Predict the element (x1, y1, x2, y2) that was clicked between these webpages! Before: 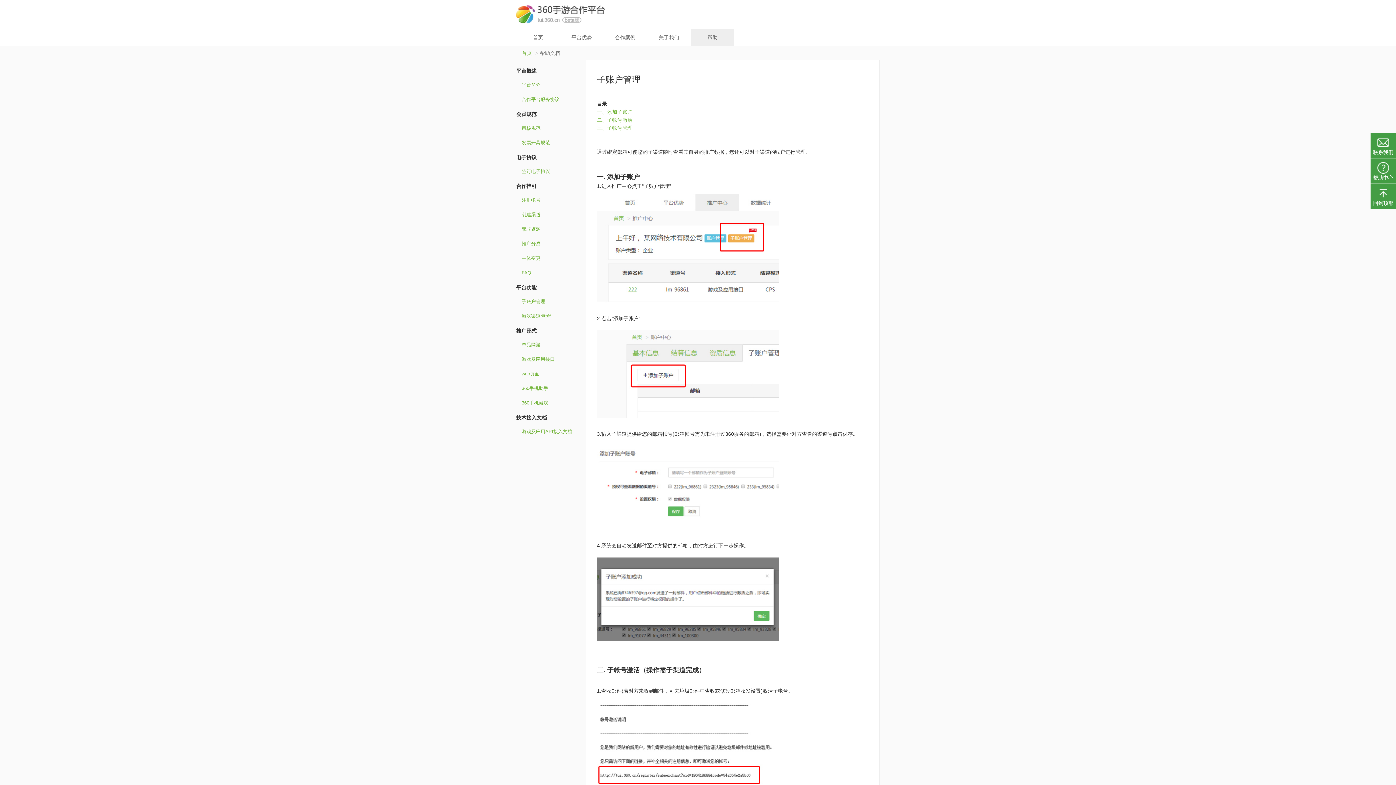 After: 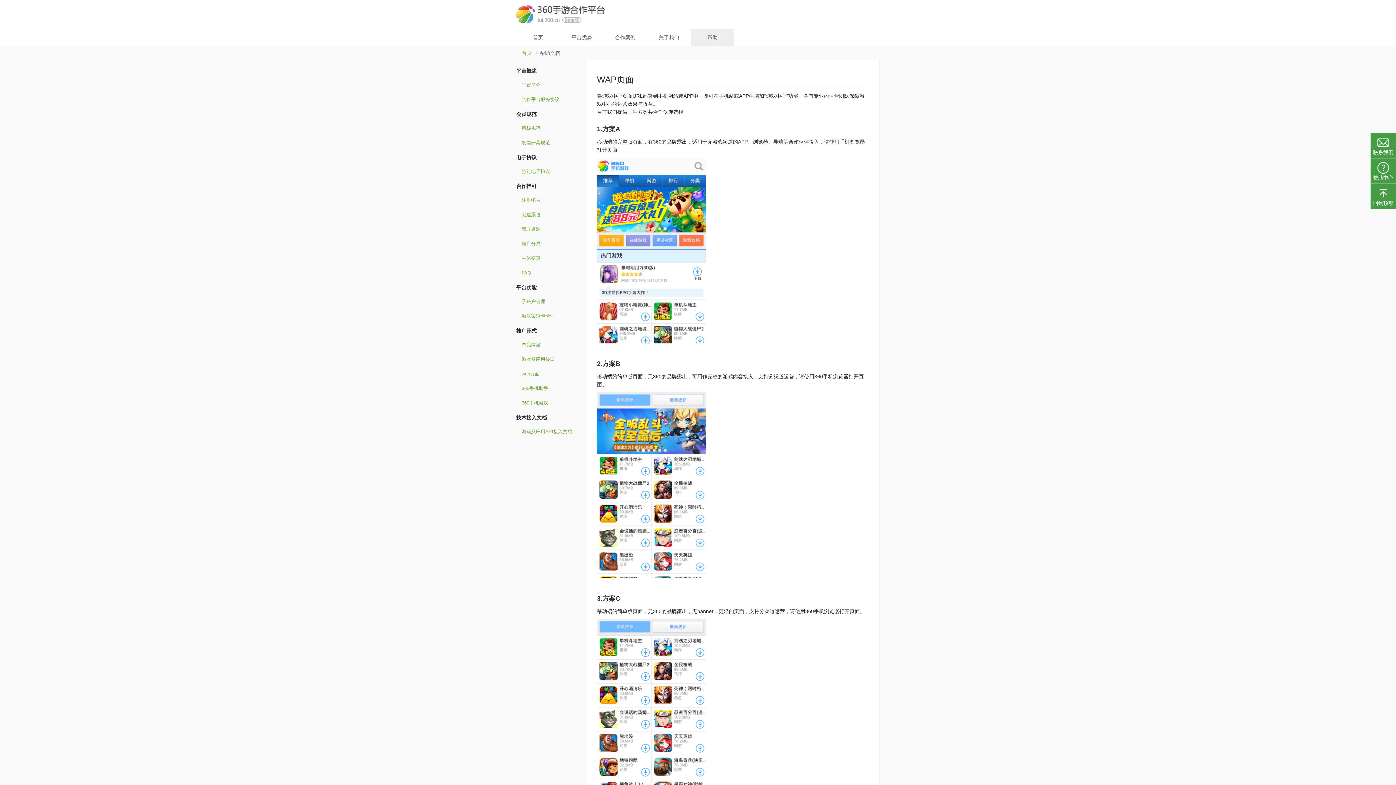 Action: bbox: (516, 366, 580, 381) label: wap页面